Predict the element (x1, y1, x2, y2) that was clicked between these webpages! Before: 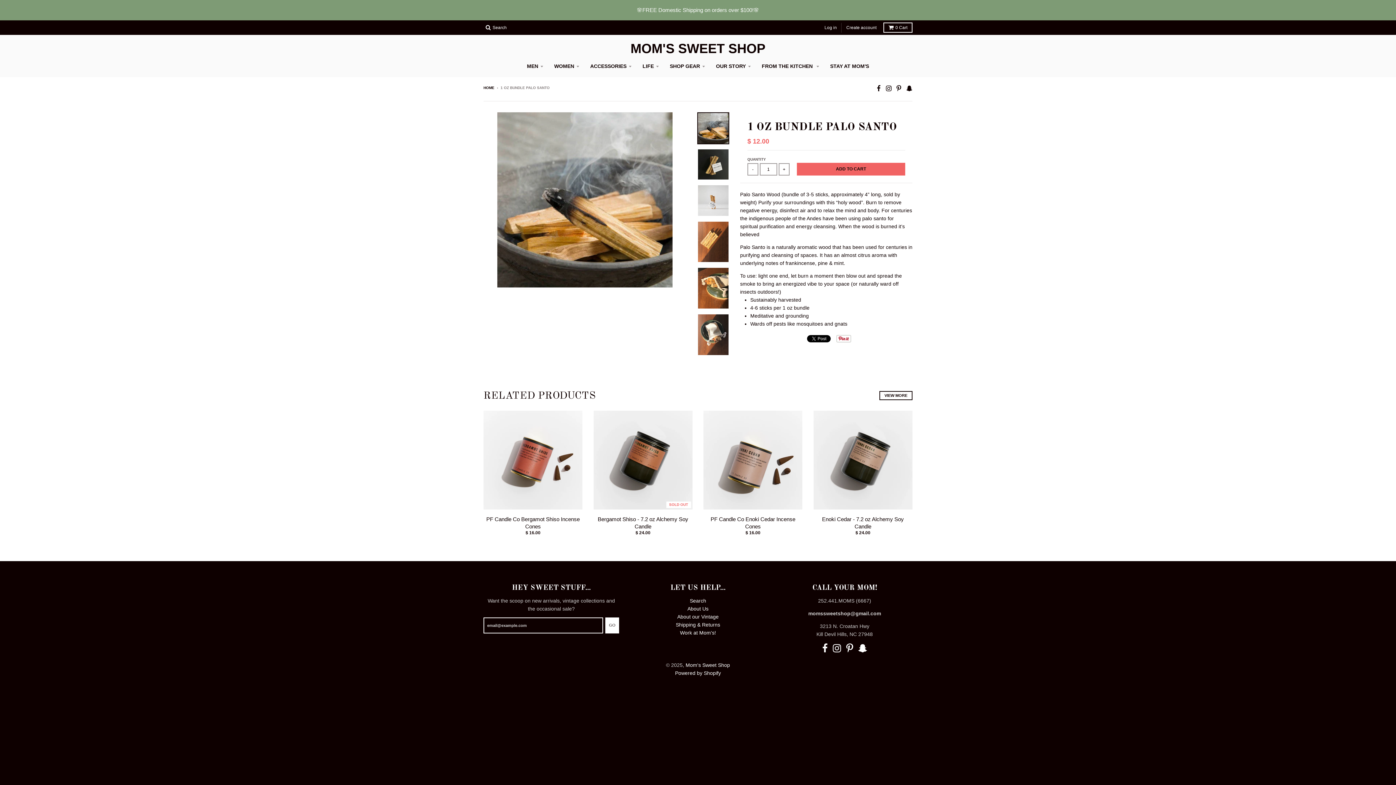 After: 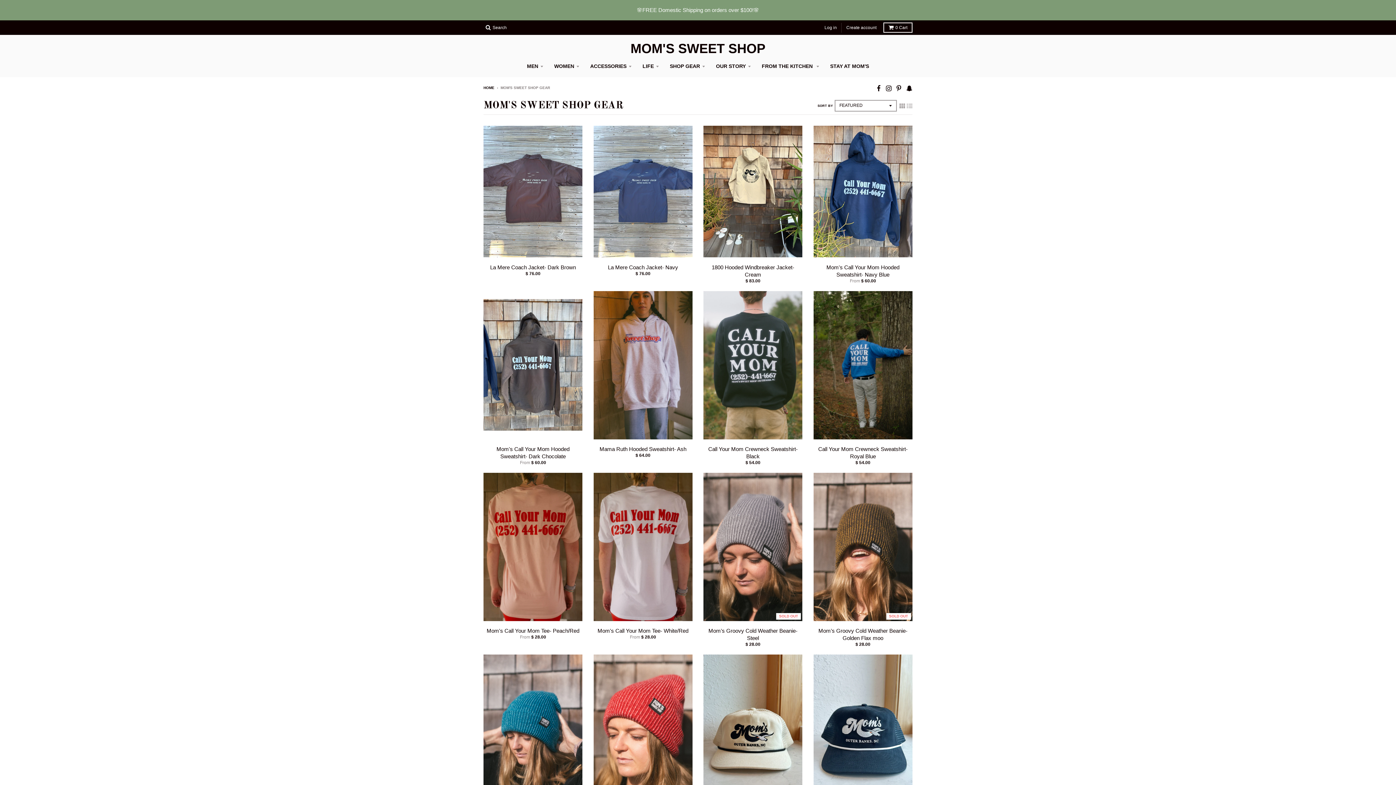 Action: bbox: (665, 59, 710, 72) label: SHOP GEAR